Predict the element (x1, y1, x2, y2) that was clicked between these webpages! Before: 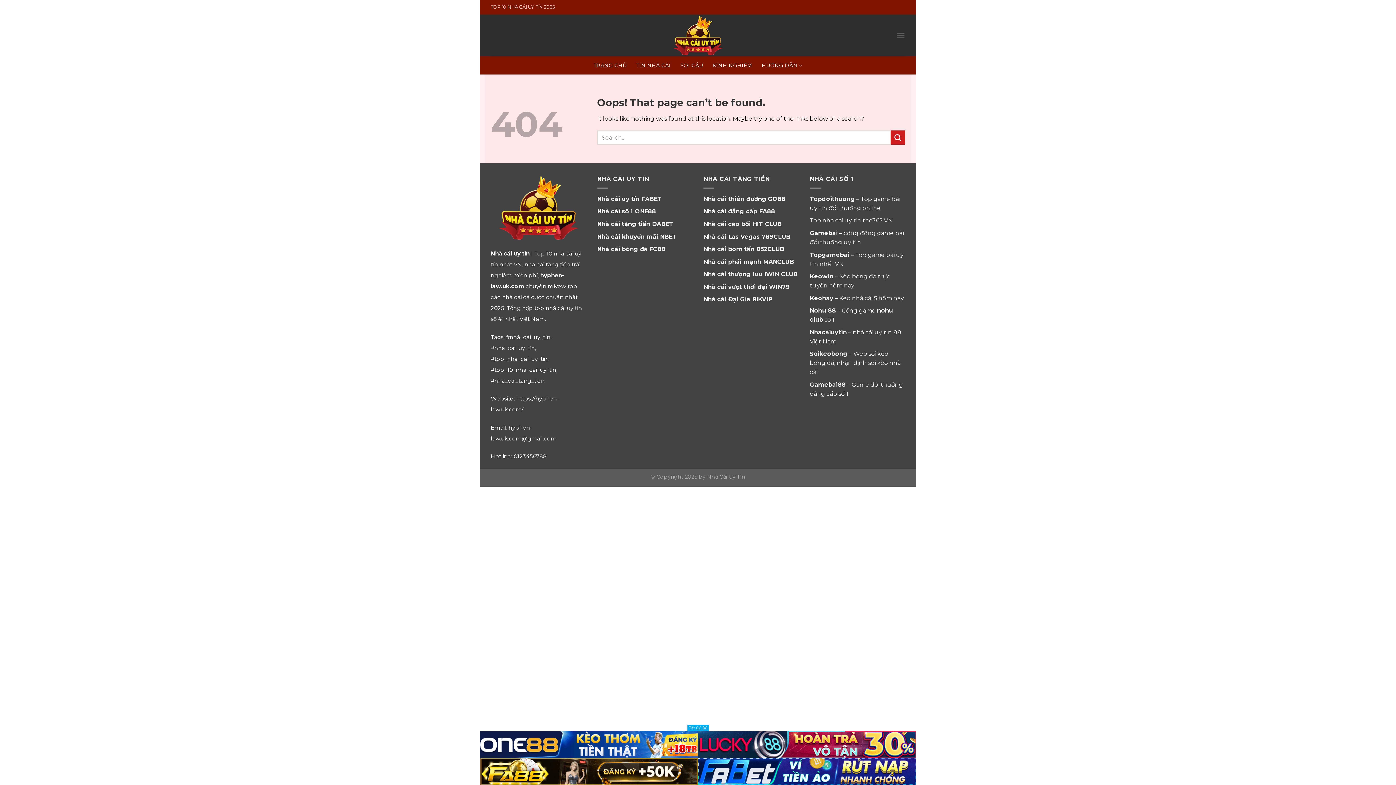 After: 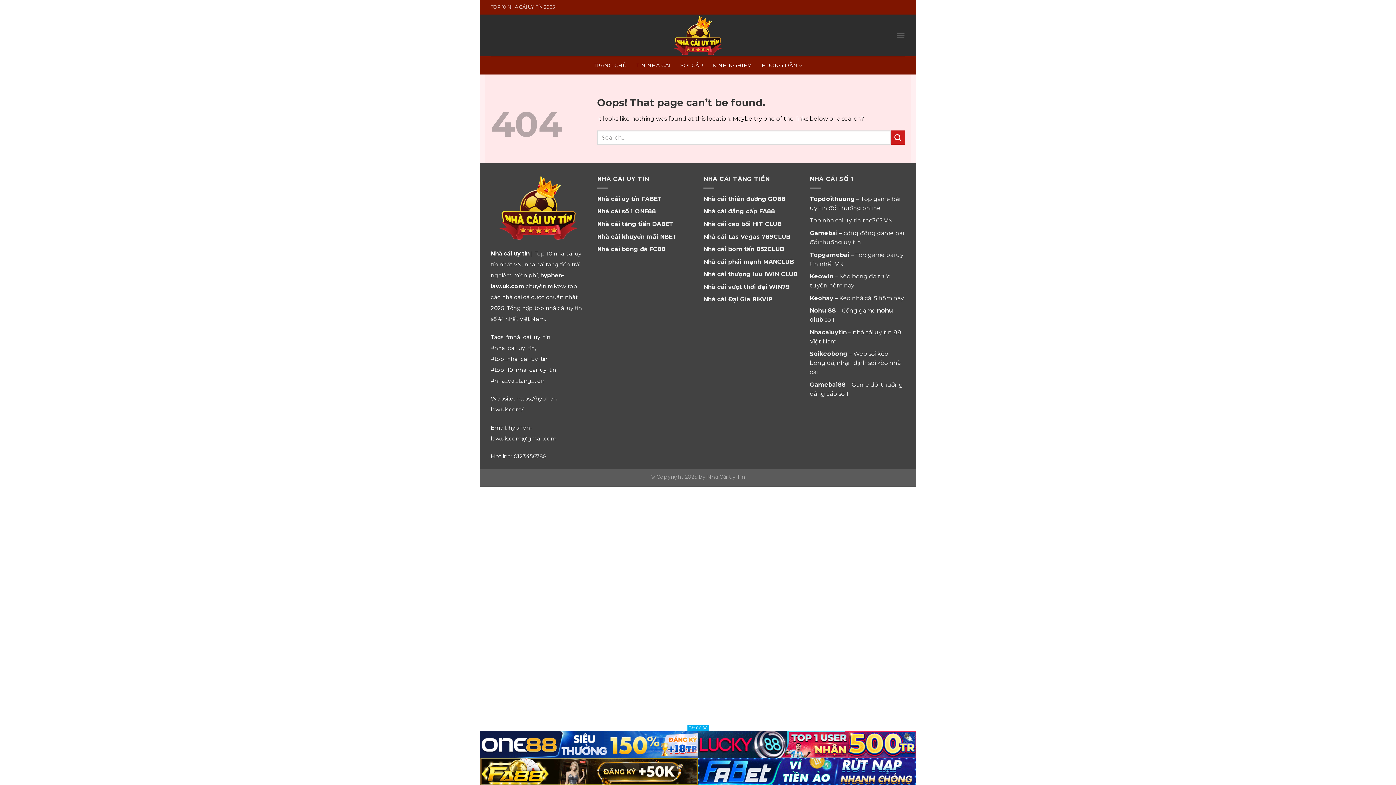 Action: label: Topdoithuong bbox: (810, 195, 855, 202)